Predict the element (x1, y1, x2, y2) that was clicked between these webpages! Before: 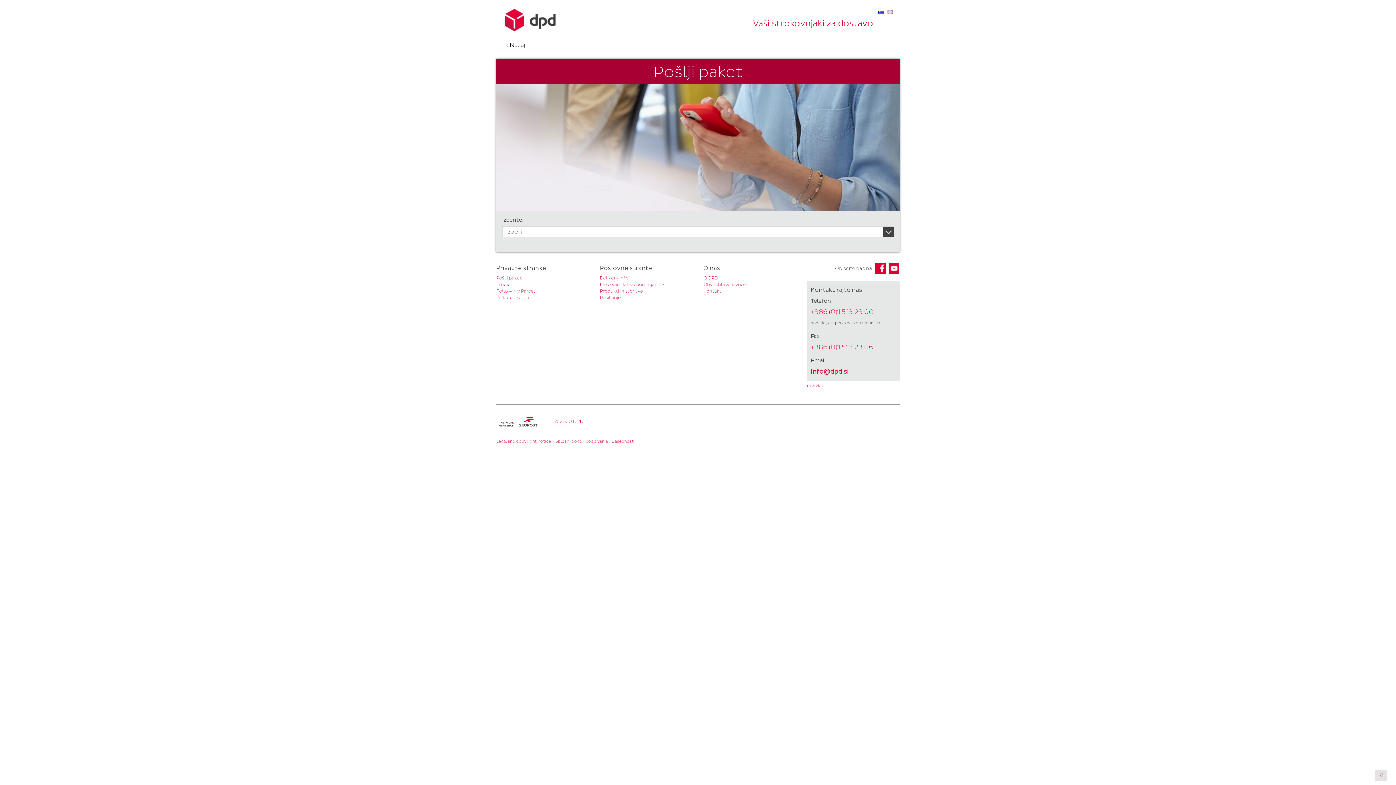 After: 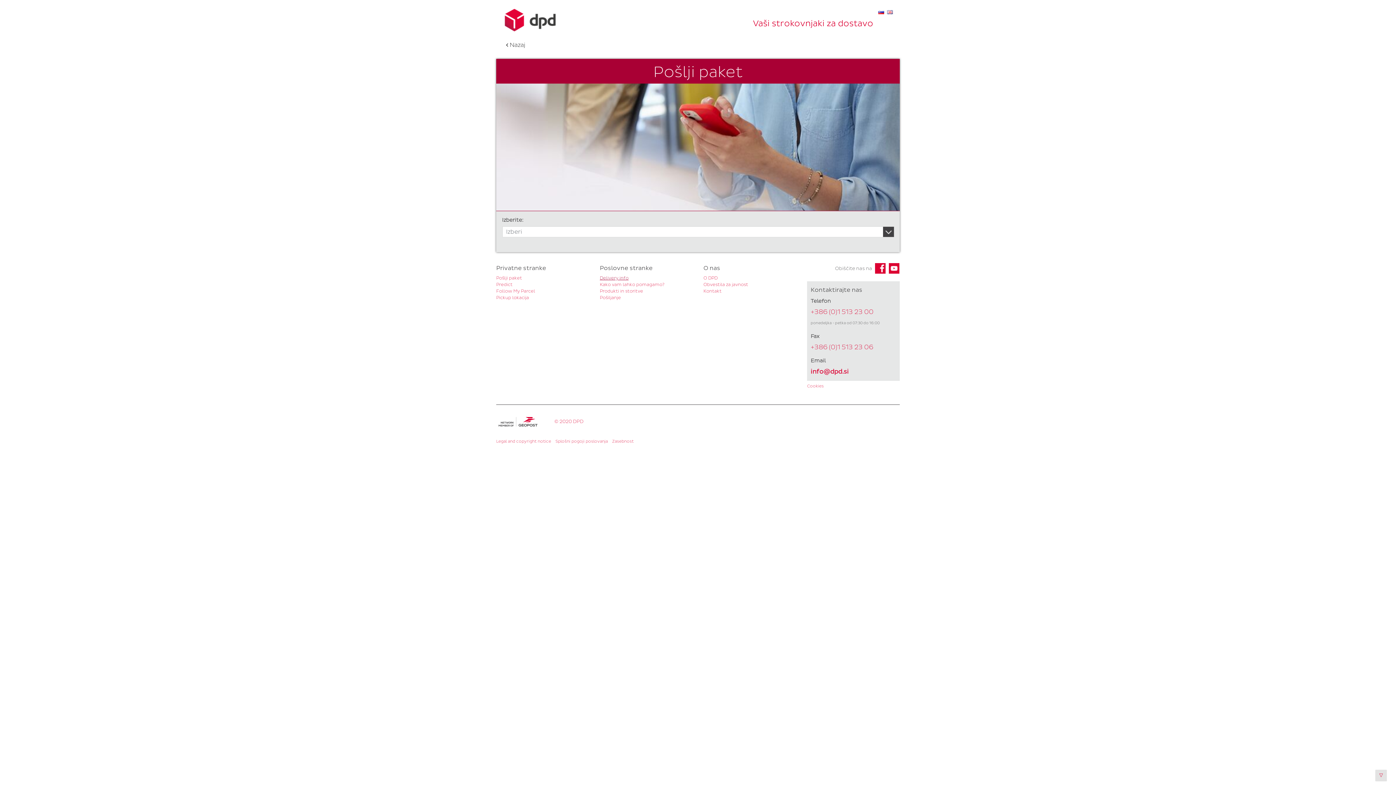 Action: bbox: (600, 275, 628, 281) label: Delivery info